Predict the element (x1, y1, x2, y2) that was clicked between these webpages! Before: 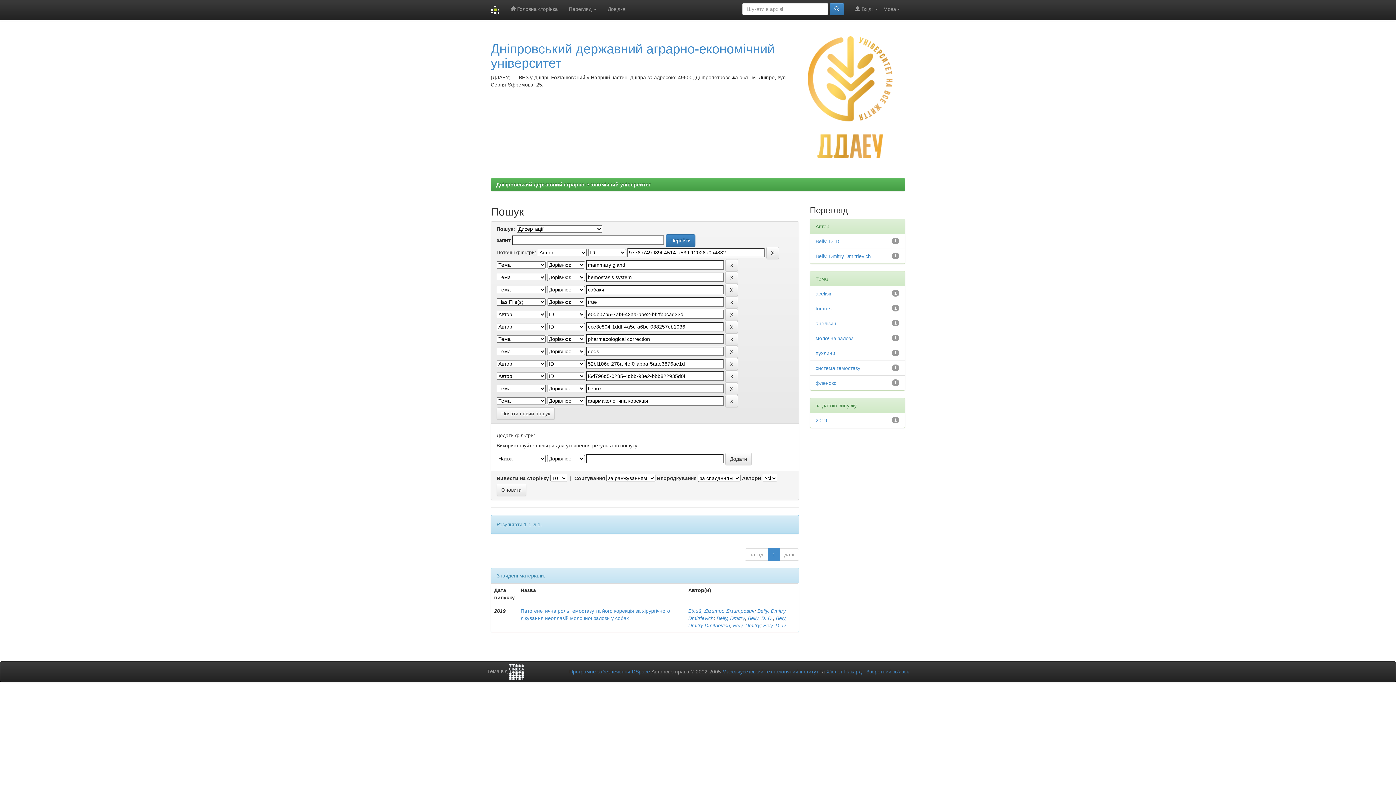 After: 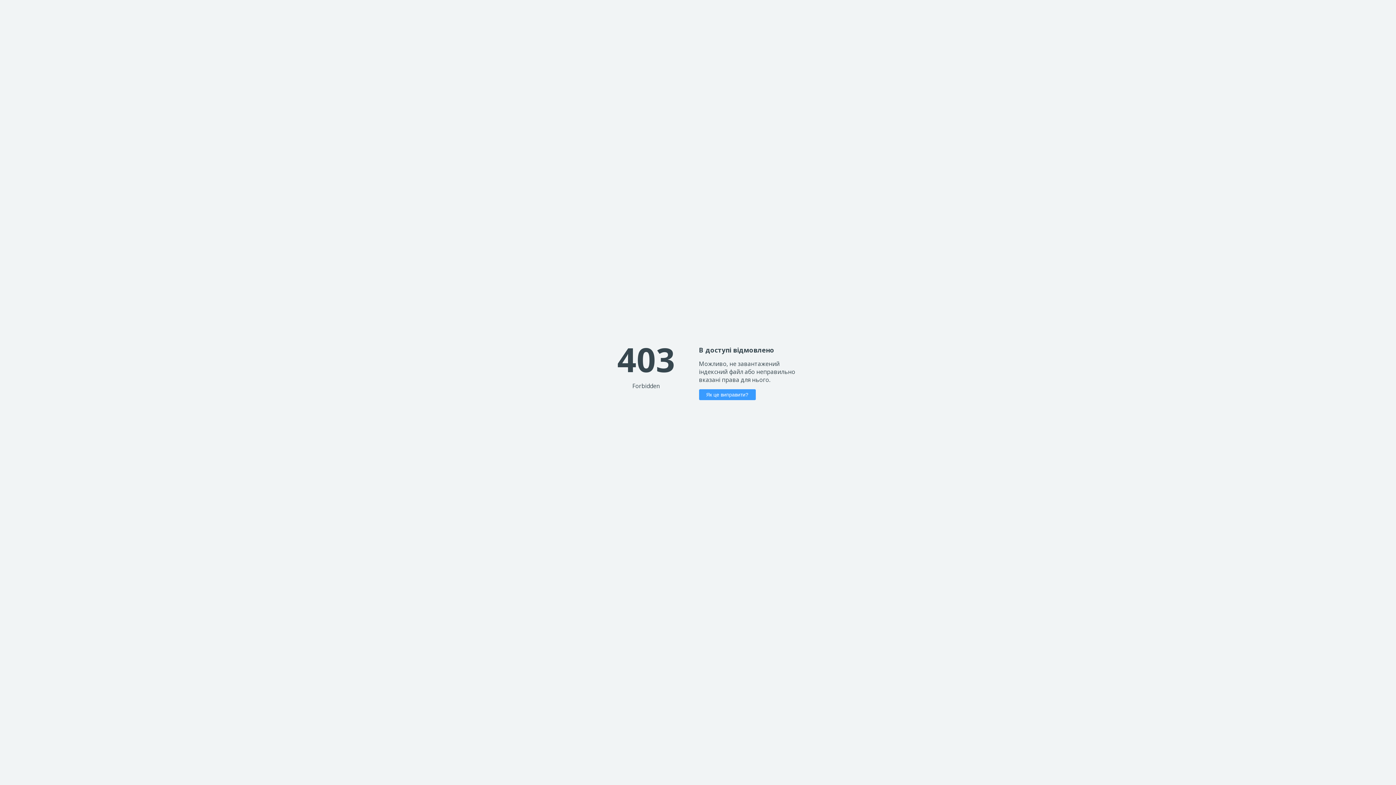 Action: label: Дніпровський державний аграрно-економічний університет bbox: (490, 41, 774, 70)